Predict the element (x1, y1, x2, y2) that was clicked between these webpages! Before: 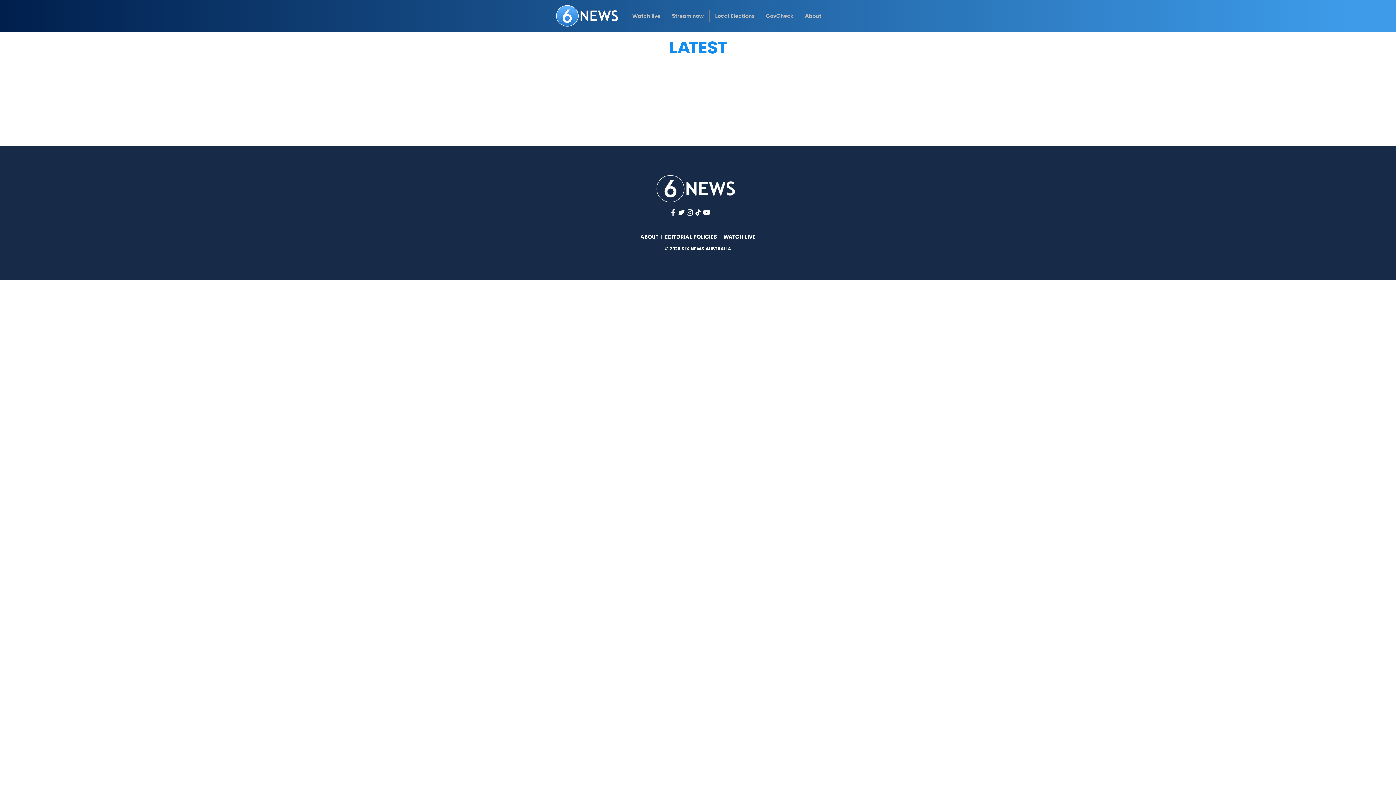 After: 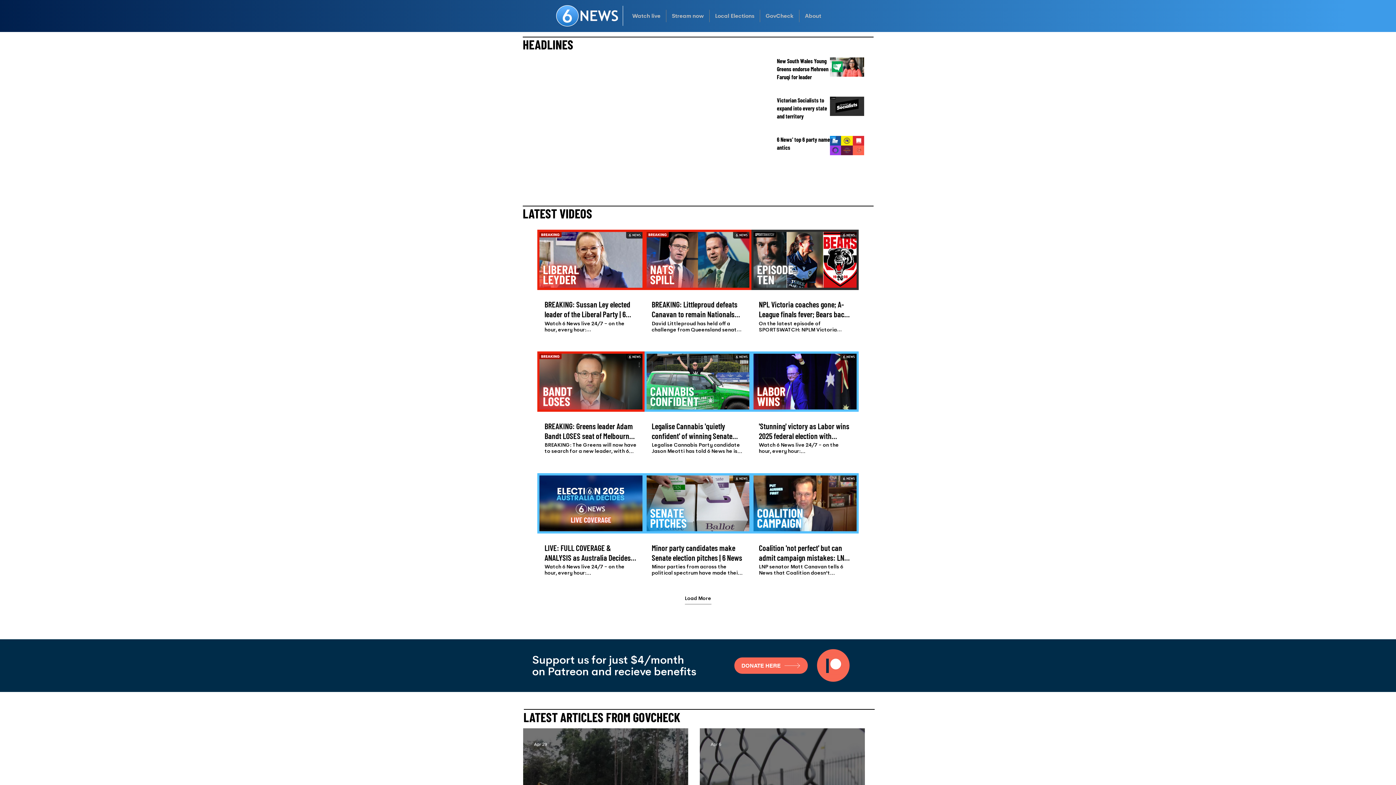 Action: bbox: (555, 1, 619, 32)